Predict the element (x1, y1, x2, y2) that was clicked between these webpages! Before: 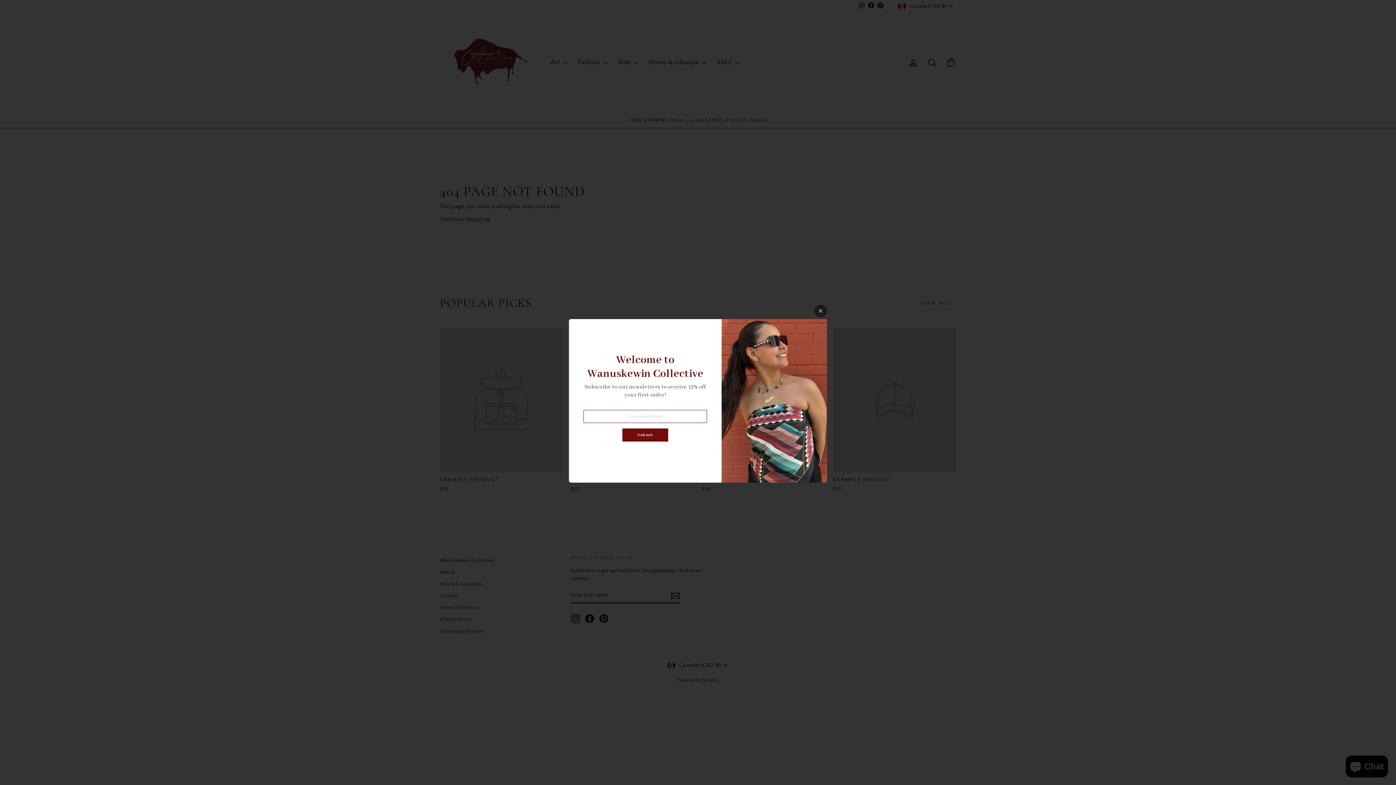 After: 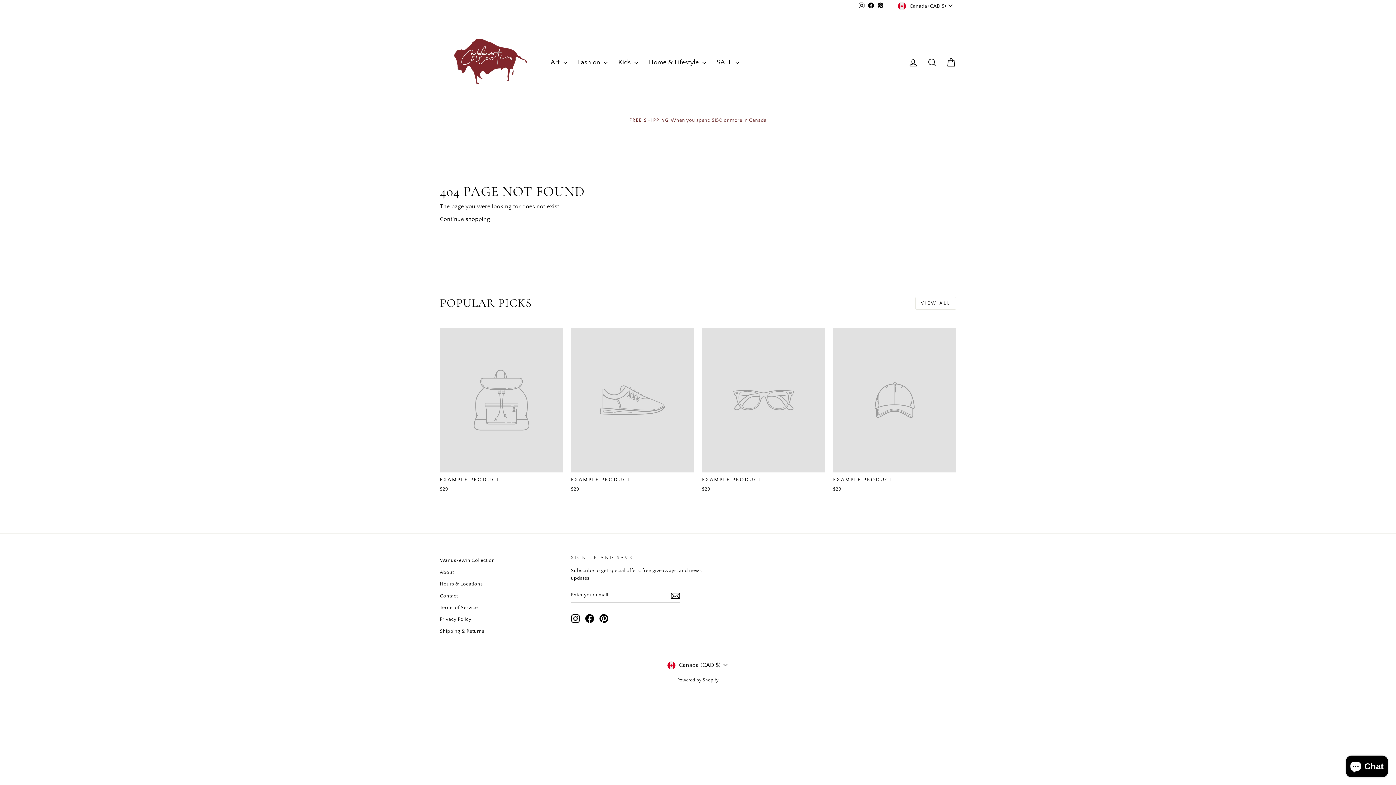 Action: bbox: (814, 304, 827, 317)